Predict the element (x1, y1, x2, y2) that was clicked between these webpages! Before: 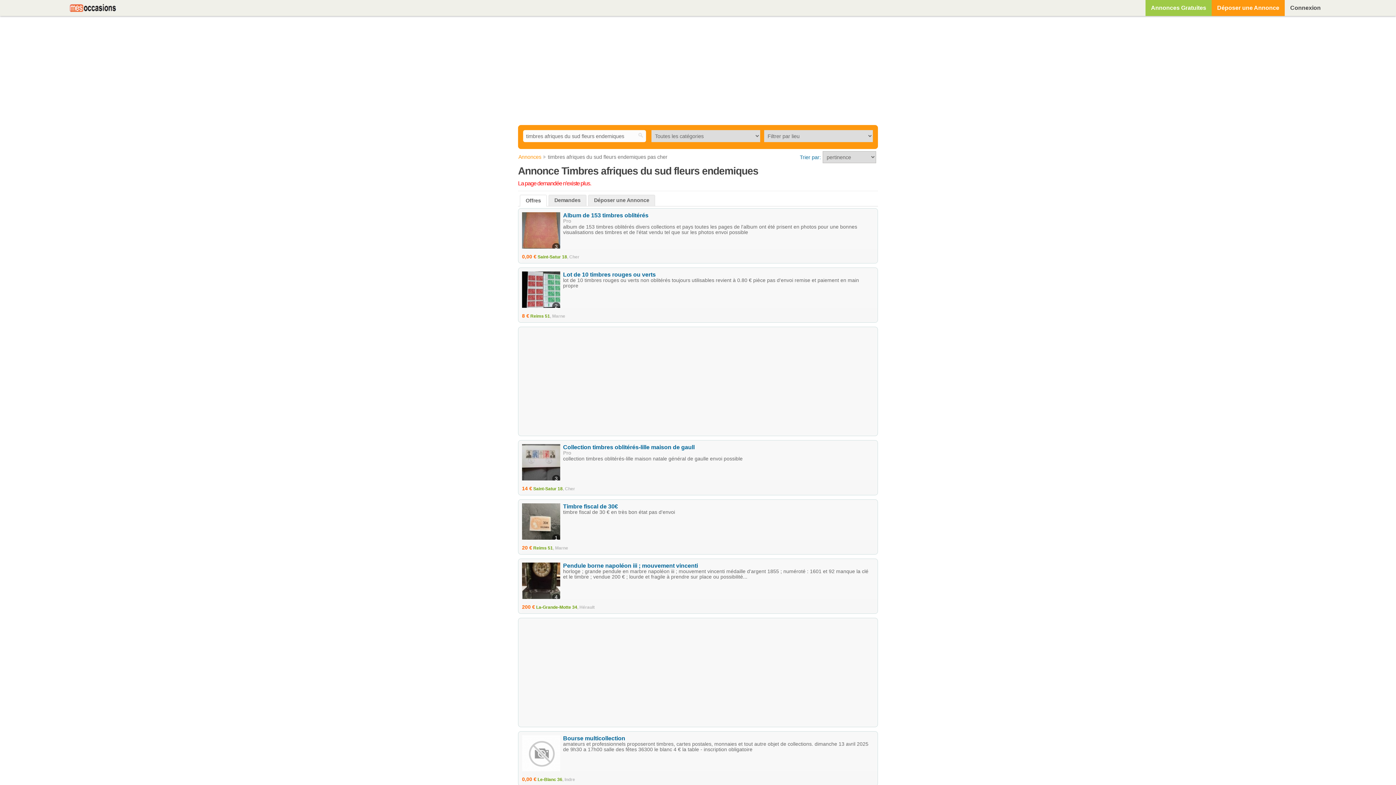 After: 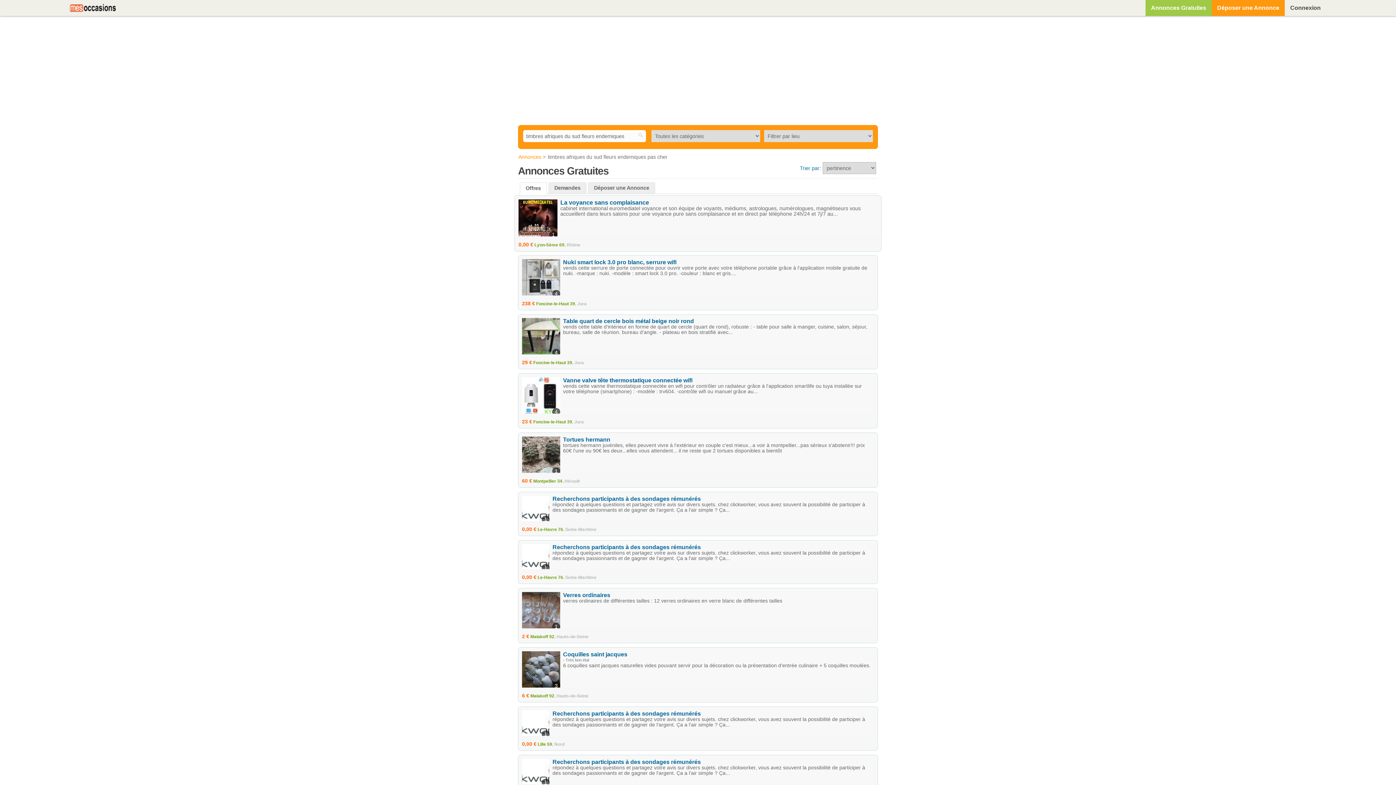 Action: bbox: (520, 195, 546, 206) label: Offres